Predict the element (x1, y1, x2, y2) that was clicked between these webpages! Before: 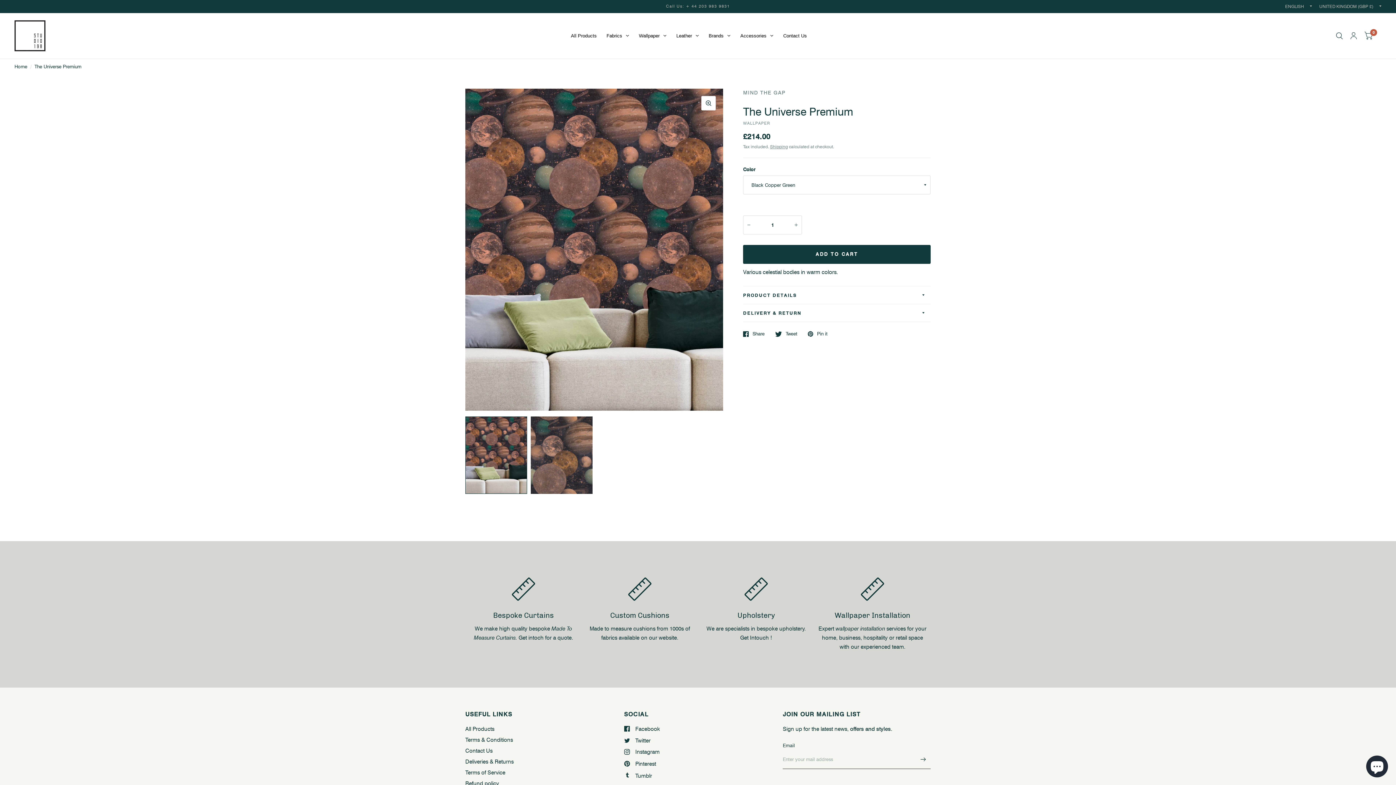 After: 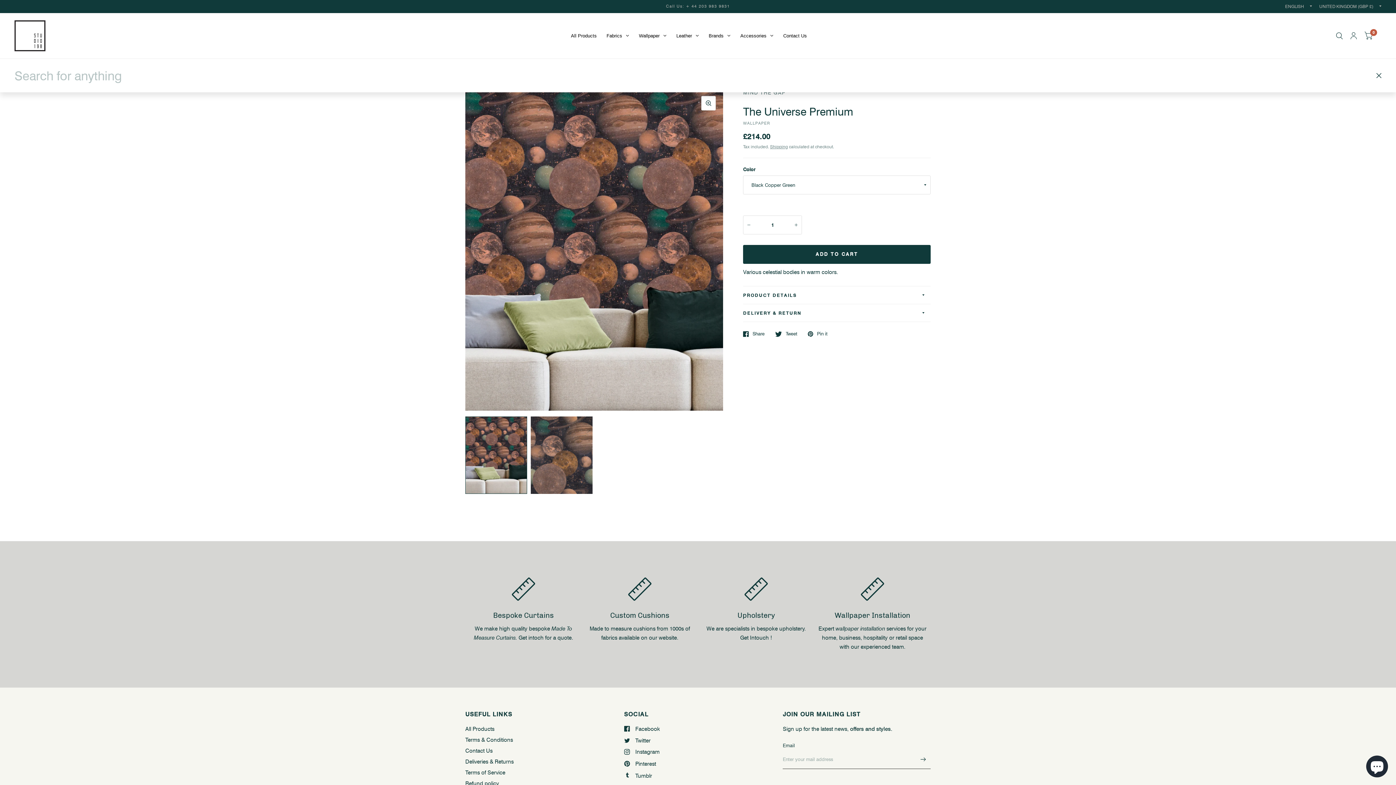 Action: bbox: (1332, 13, 1346, 58)